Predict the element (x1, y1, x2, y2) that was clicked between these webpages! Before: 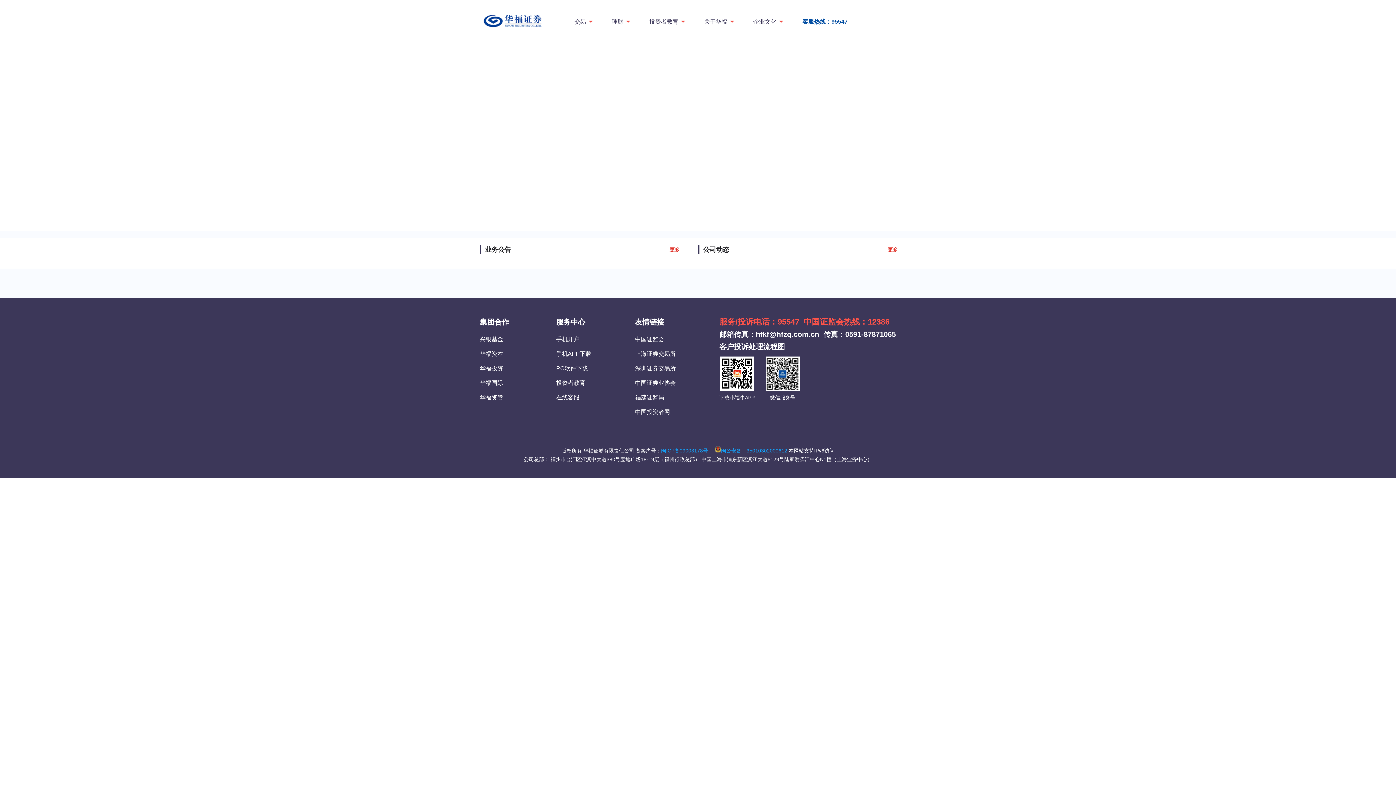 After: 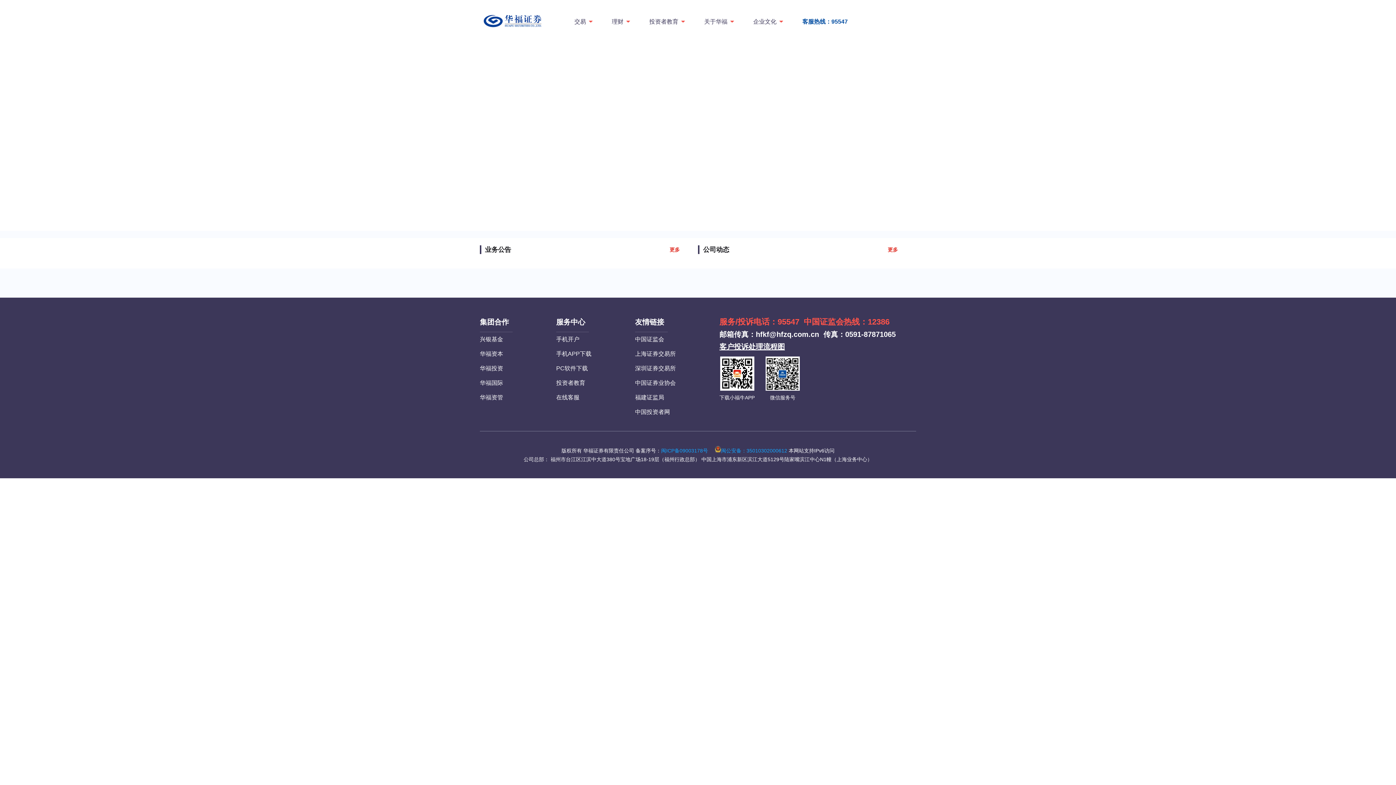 Action: label: 上海证券交易所 bbox: (635, 350, 676, 357)